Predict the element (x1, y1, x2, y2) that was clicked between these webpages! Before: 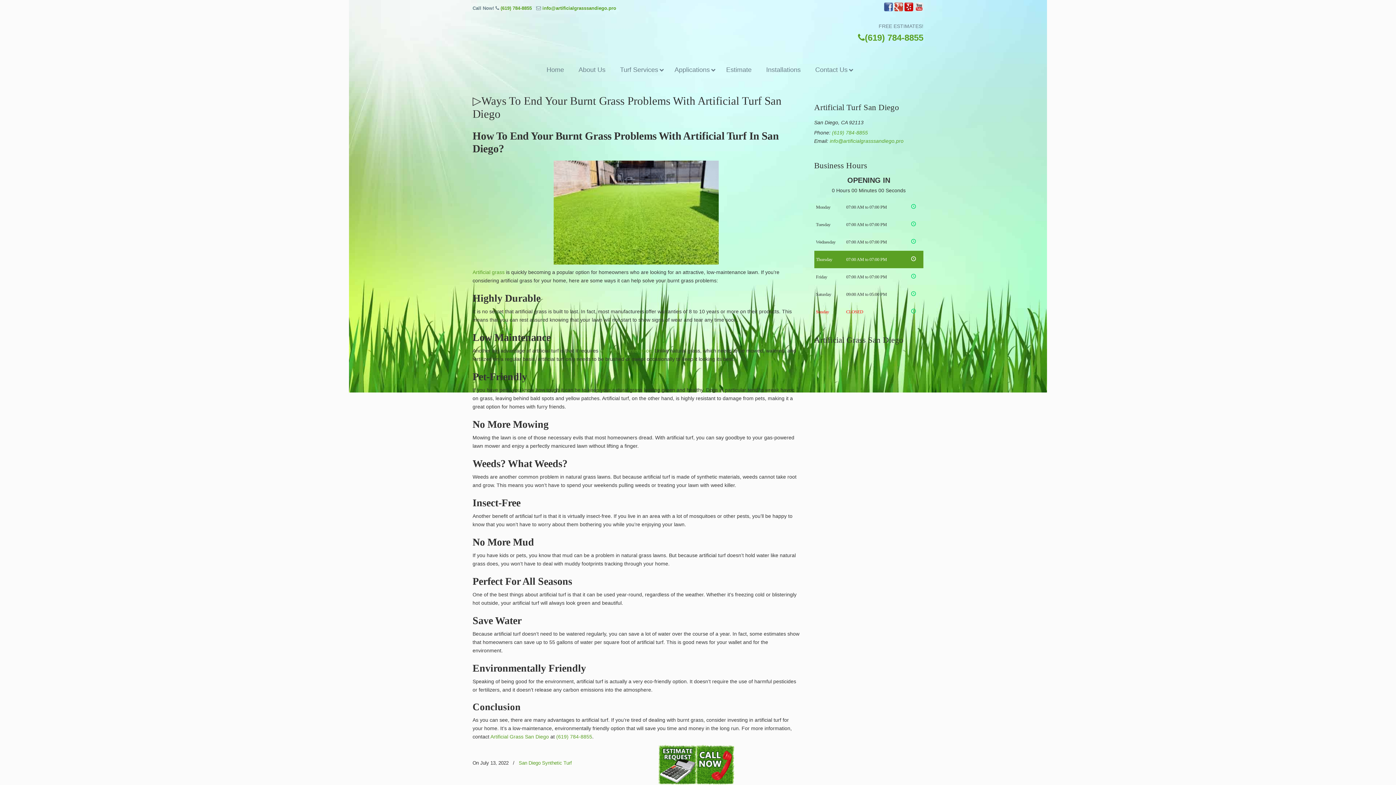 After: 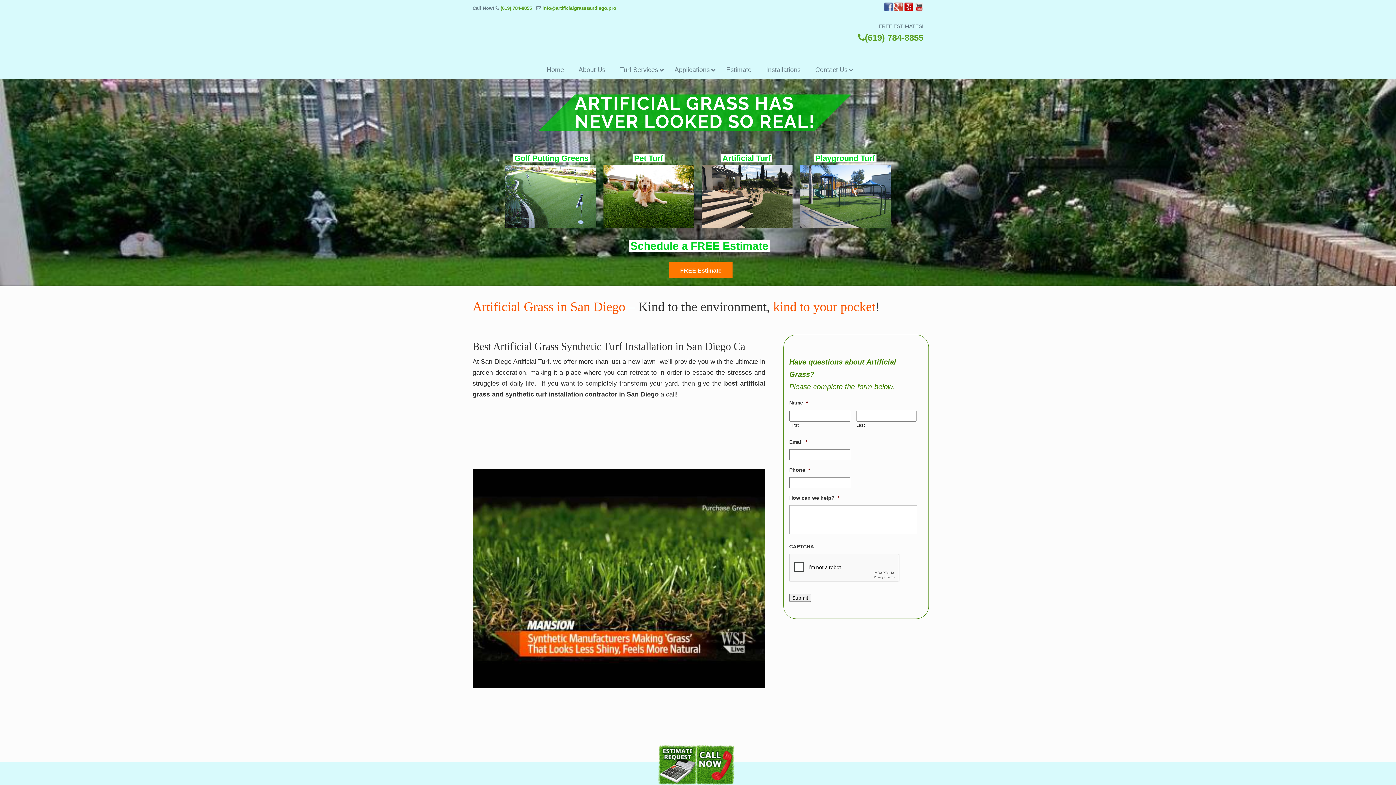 Action: label: Home bbox: (539, 60, 571, 79)